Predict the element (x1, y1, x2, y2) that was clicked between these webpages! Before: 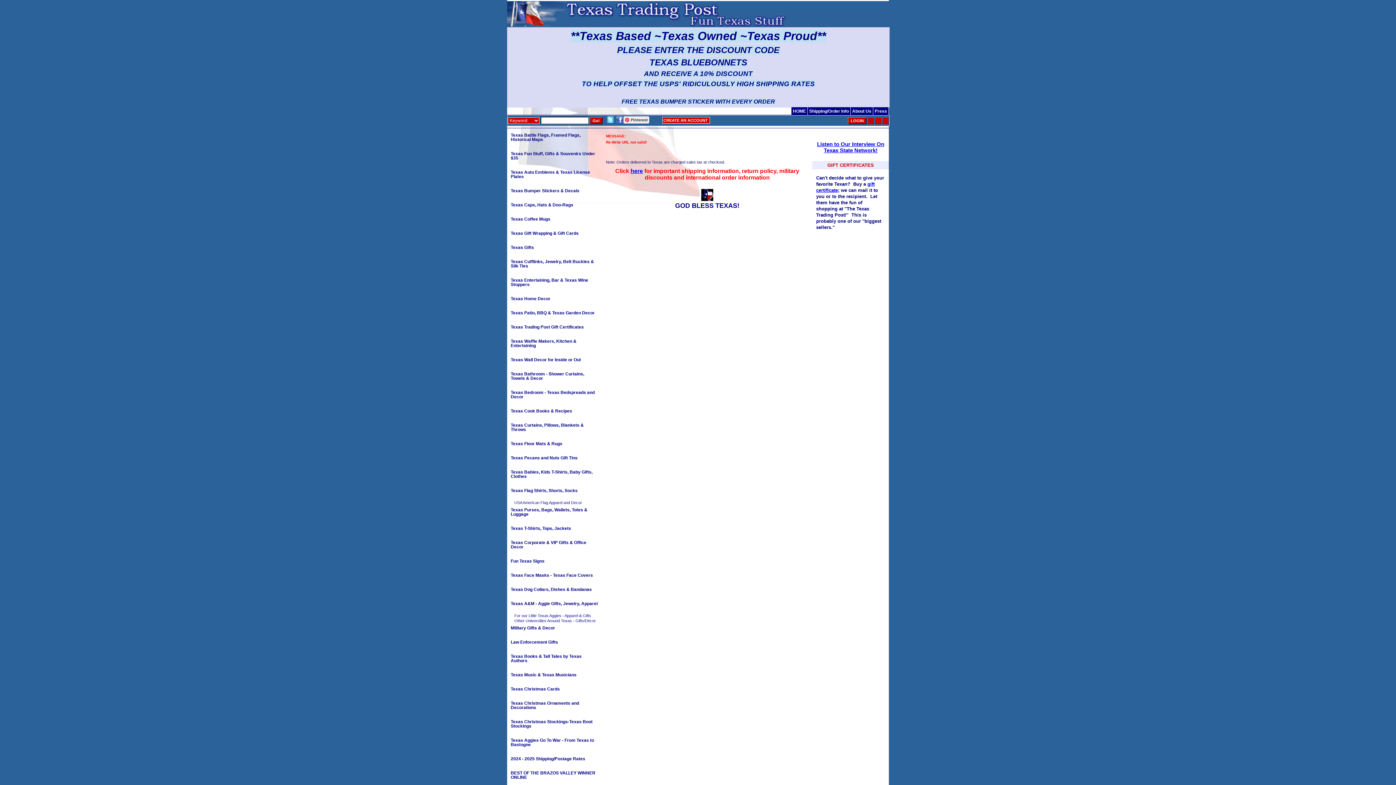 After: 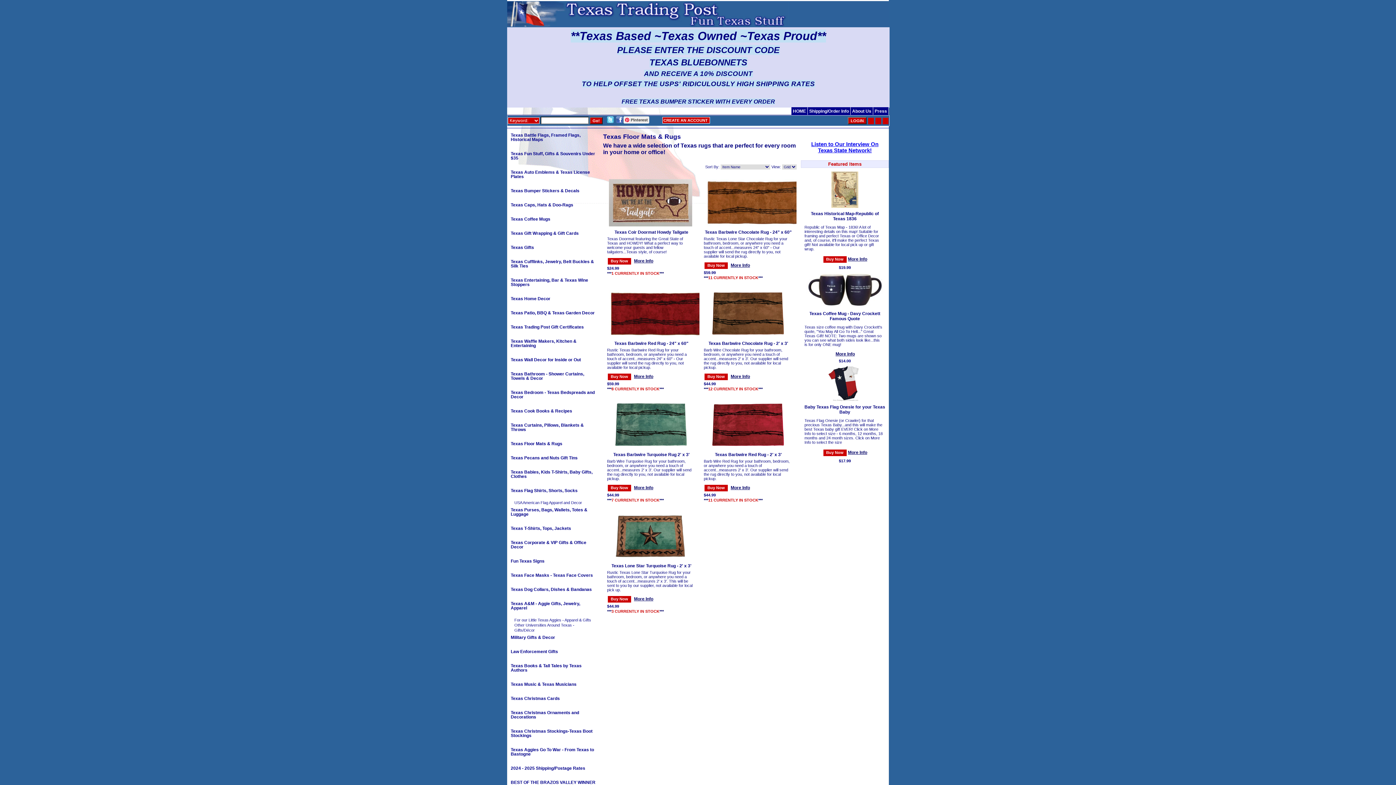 Action: label: Texas Floor Mats & Rugs bbox: (510, 441, 562, 446)